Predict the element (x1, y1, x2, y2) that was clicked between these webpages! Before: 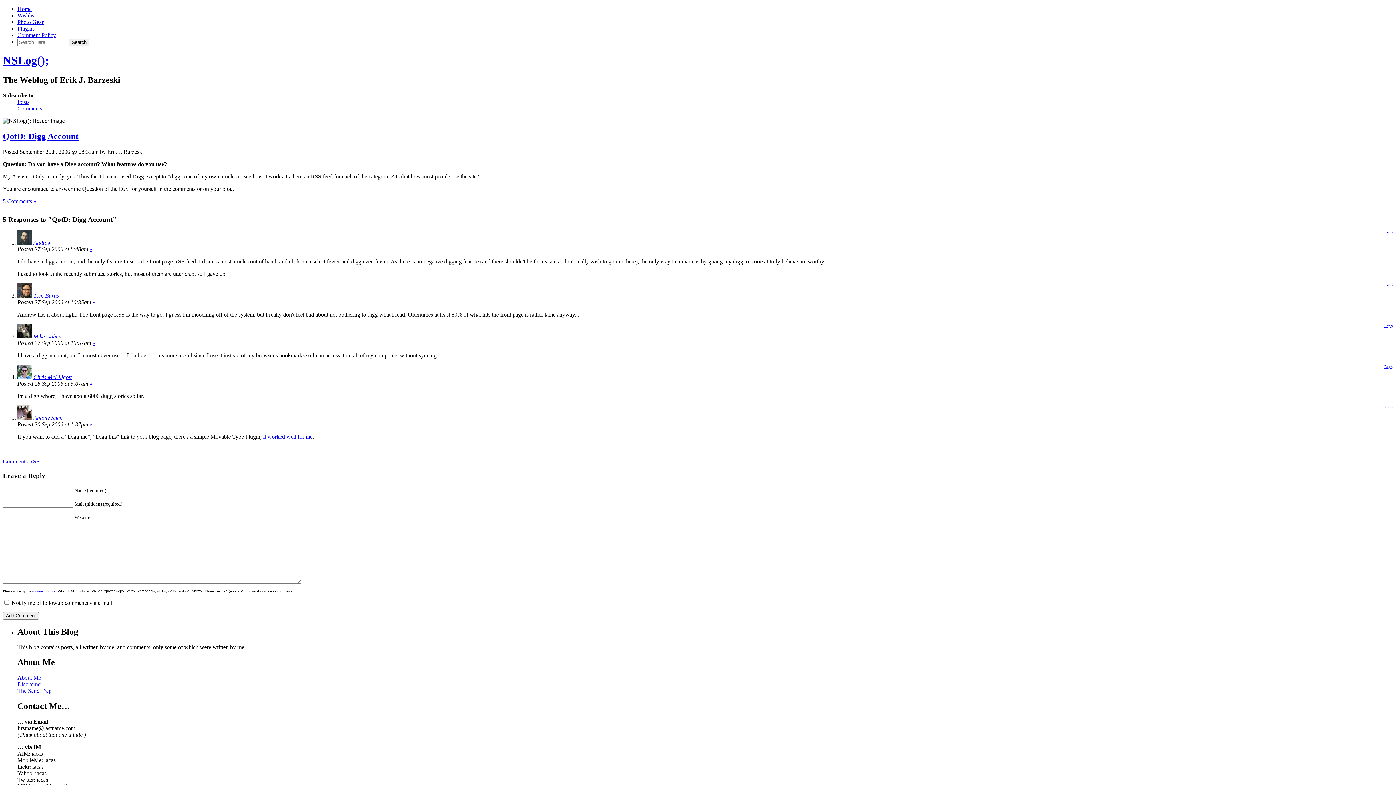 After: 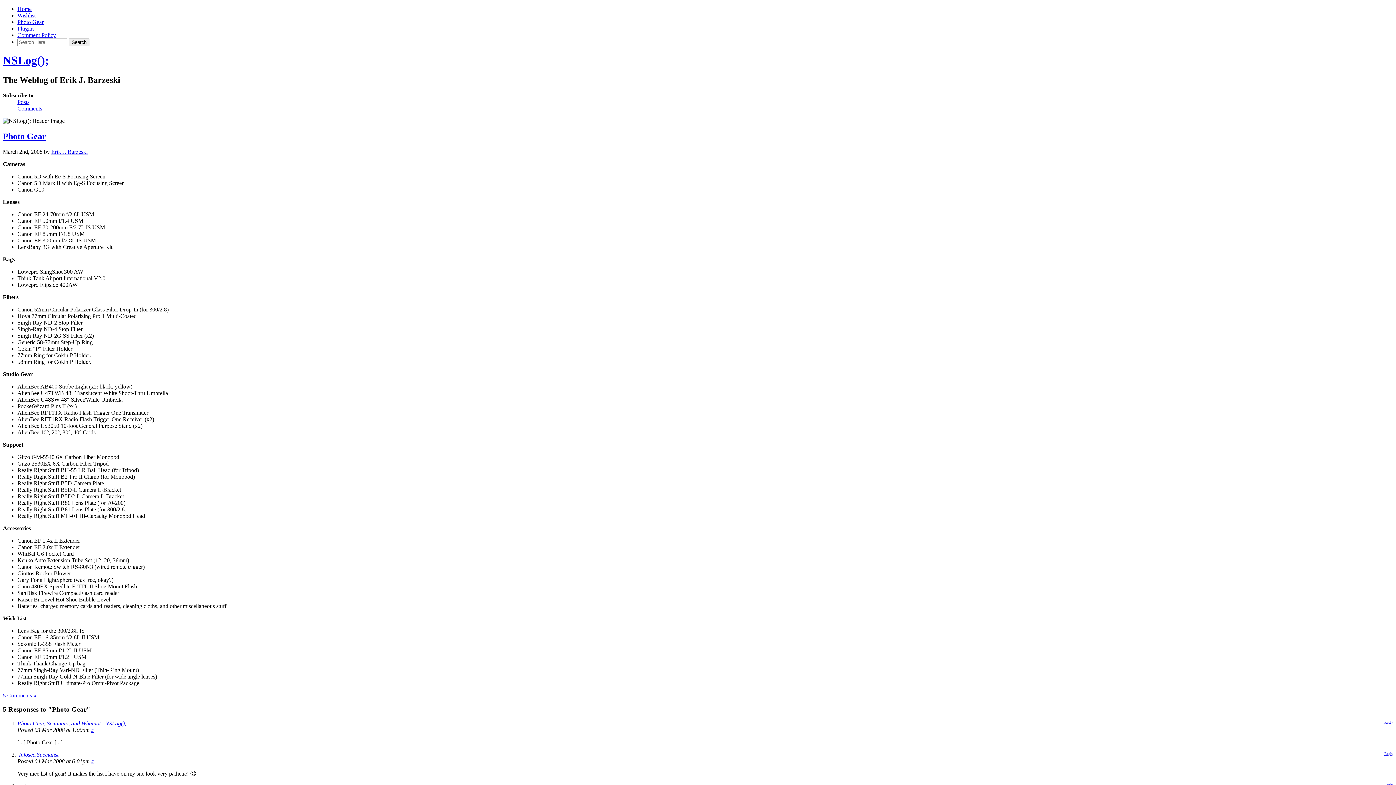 Action: label: Photo Gear bbox: (17, 18, 43, 25)